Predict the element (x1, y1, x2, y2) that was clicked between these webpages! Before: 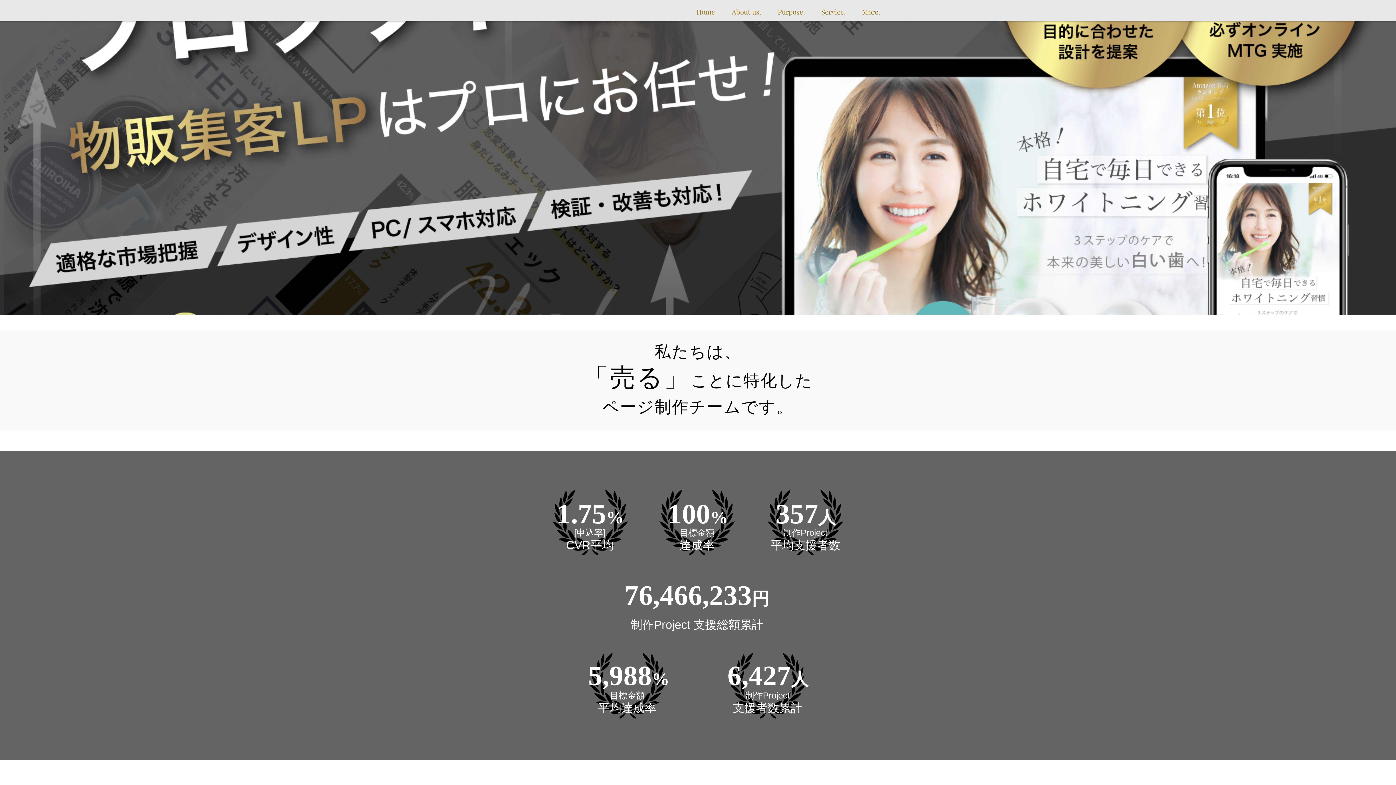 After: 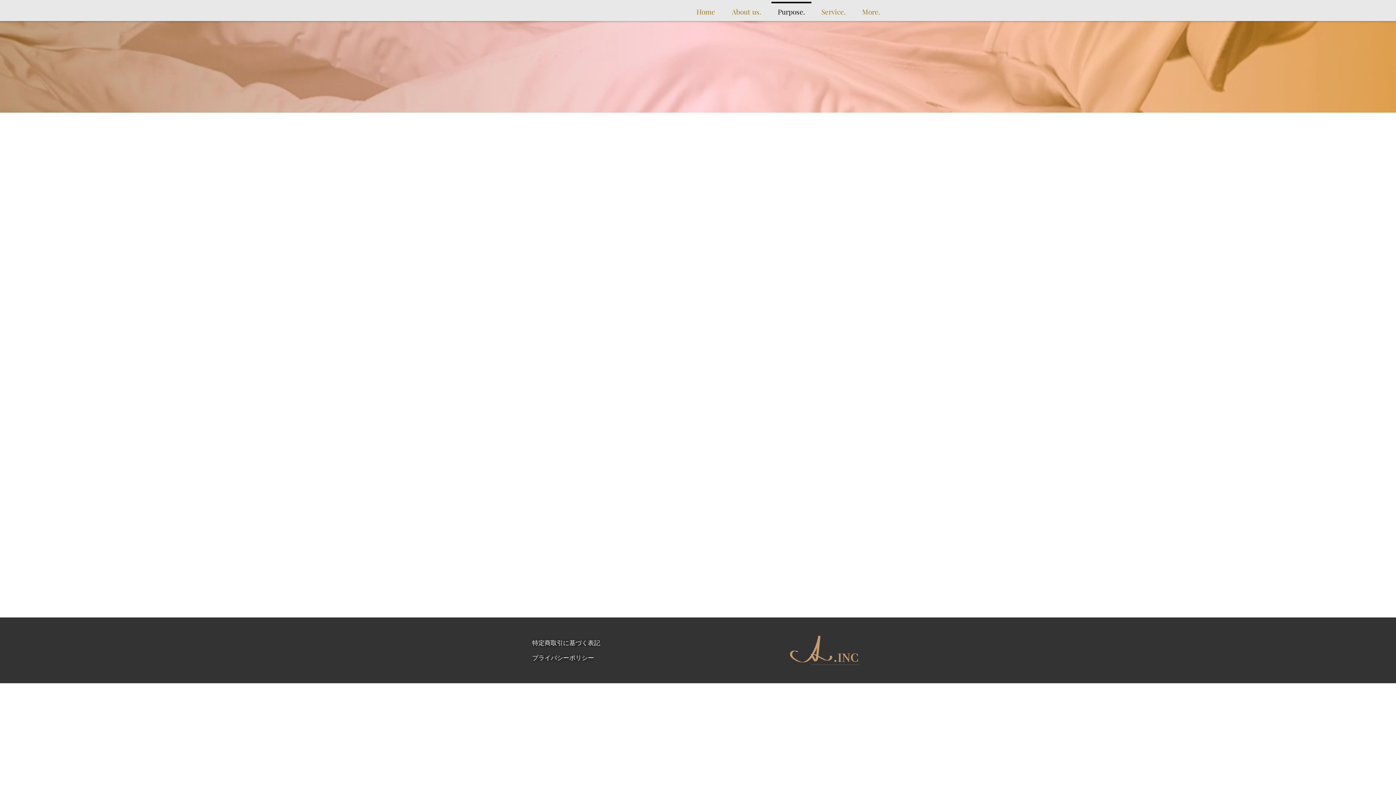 Action: label: Purpose. bbox: (769, 1, 813, 15)